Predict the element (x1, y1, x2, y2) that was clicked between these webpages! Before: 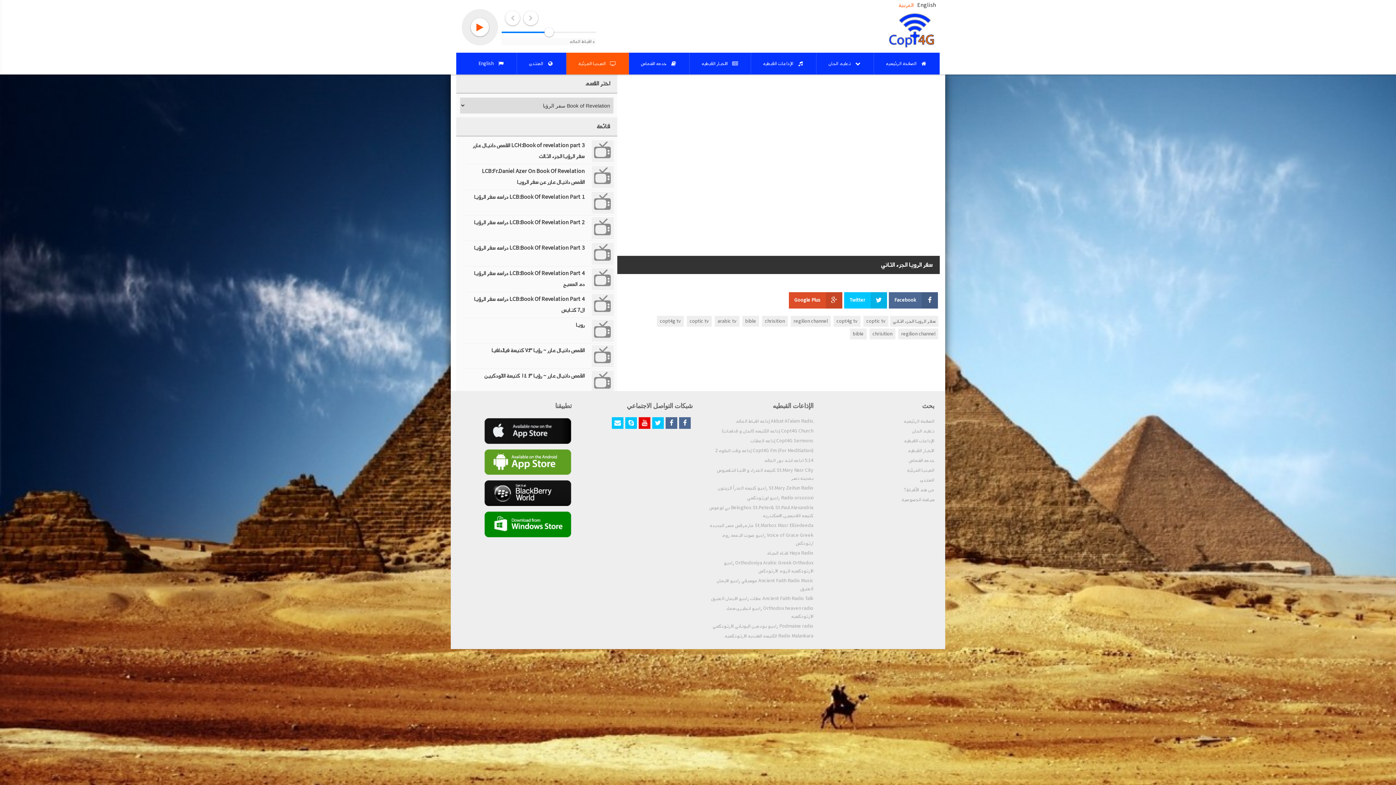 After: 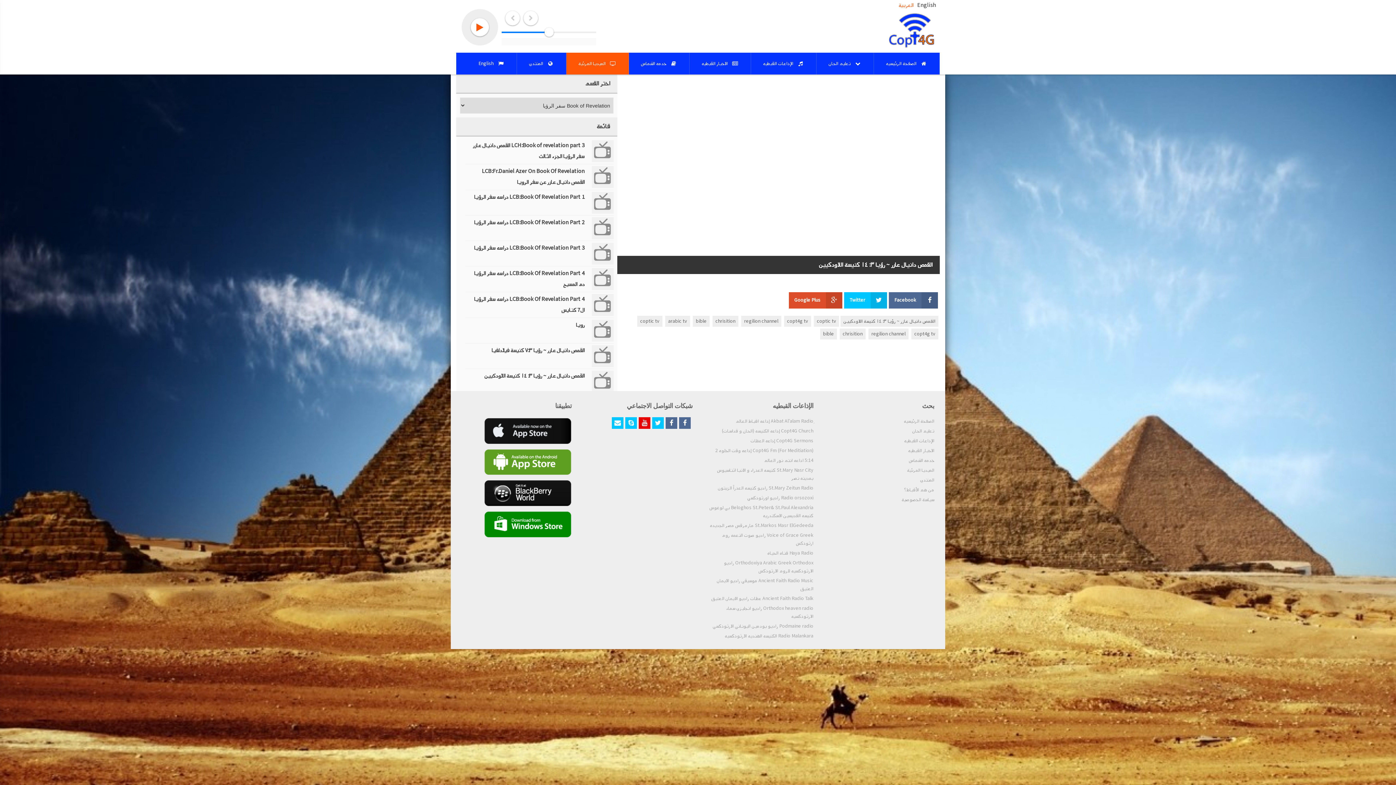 Action: bbox: (465, 370, 613, 394) label: القمص دانيال عازر ~ رؤيا ٣: ١٤ كنيسة اللاودكيين